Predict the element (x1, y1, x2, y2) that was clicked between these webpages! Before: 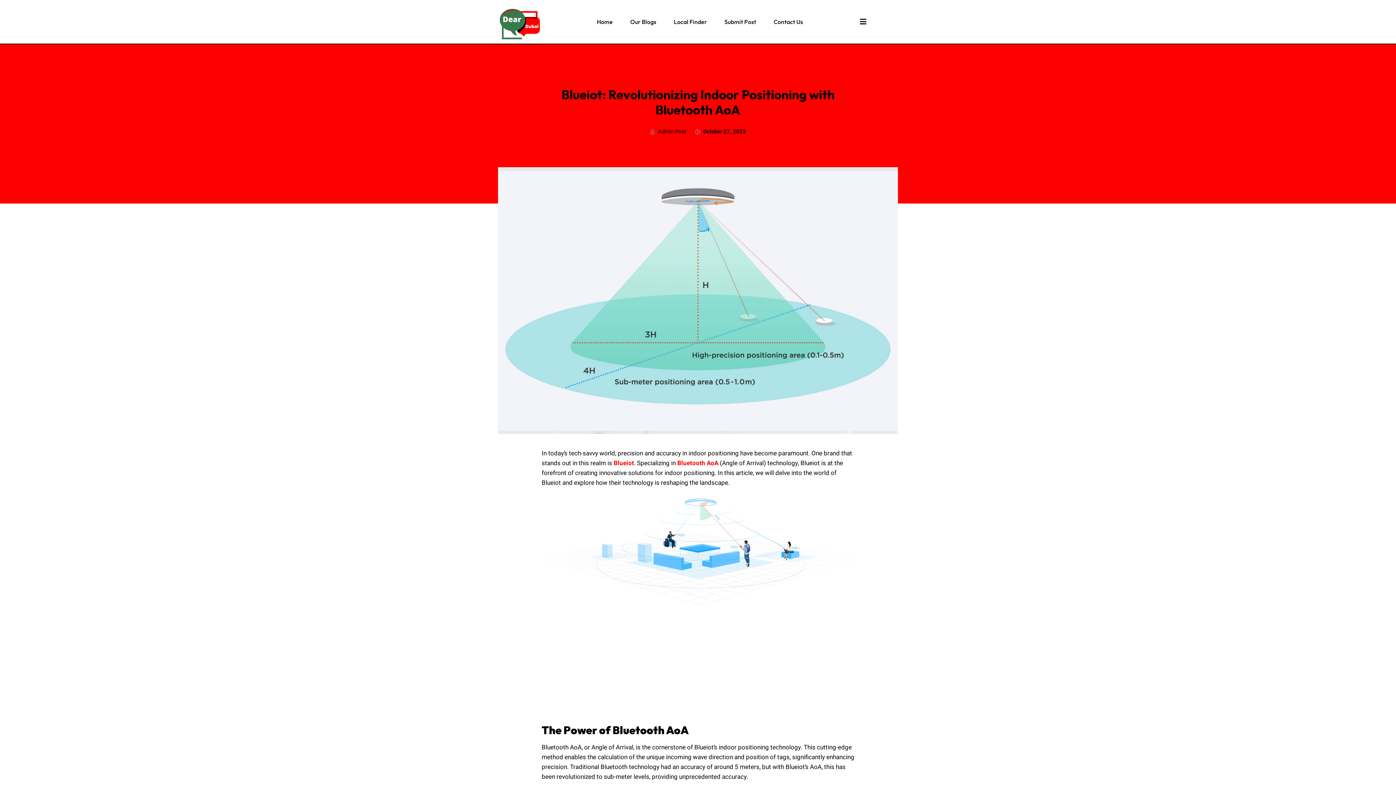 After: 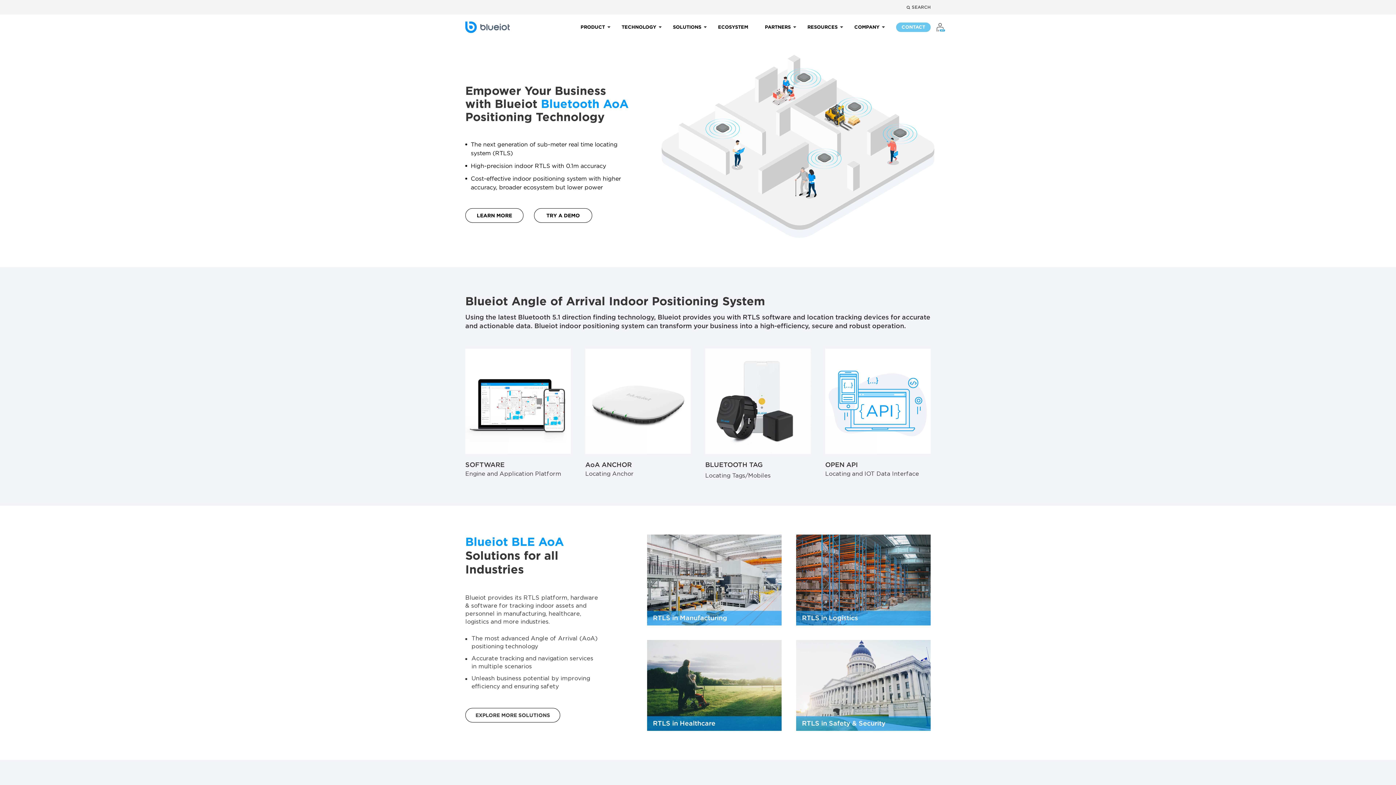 Action: bbox: (613, 459, 634, 468) label: Blueiot